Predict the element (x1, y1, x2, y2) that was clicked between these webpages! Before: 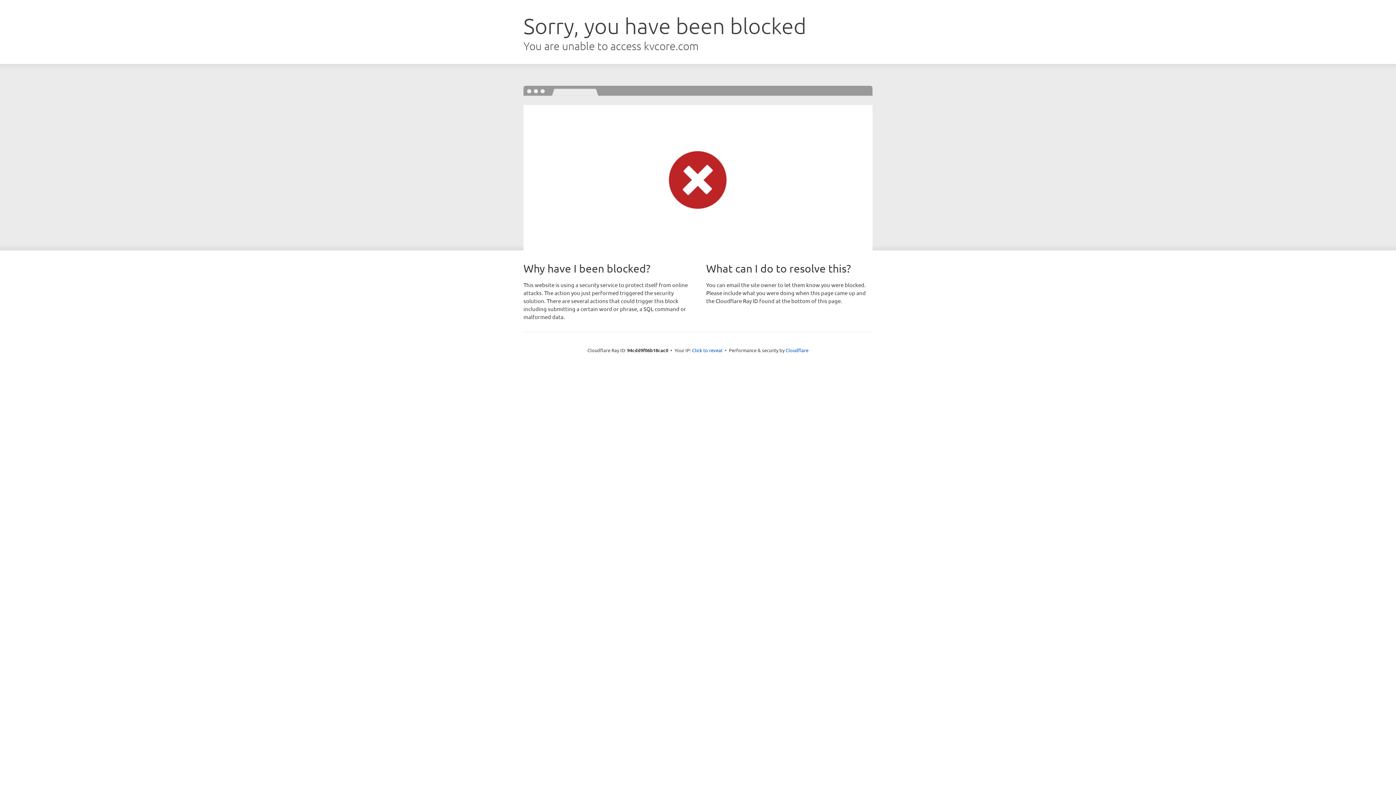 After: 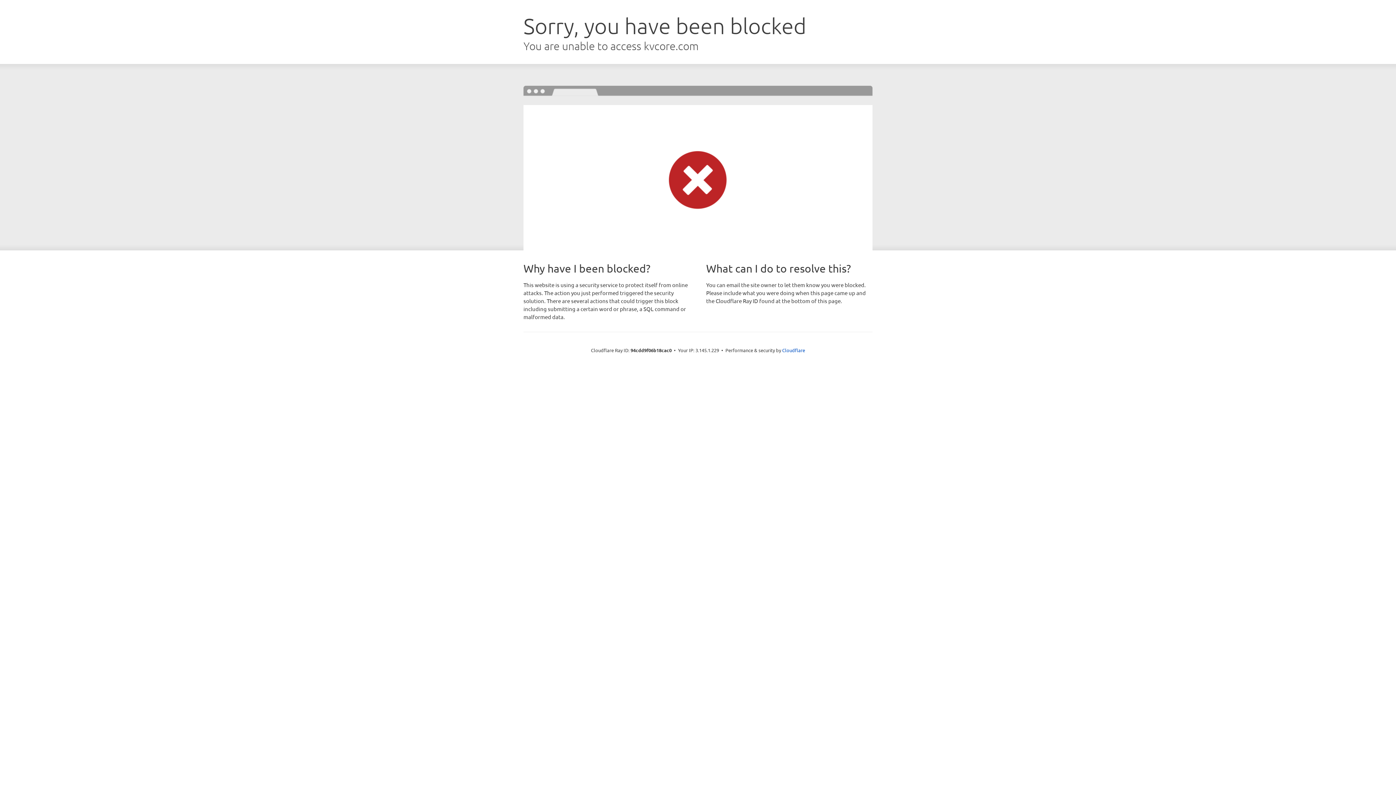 Action: label: Click to reveal bbox: (692, 346, 722, 353)